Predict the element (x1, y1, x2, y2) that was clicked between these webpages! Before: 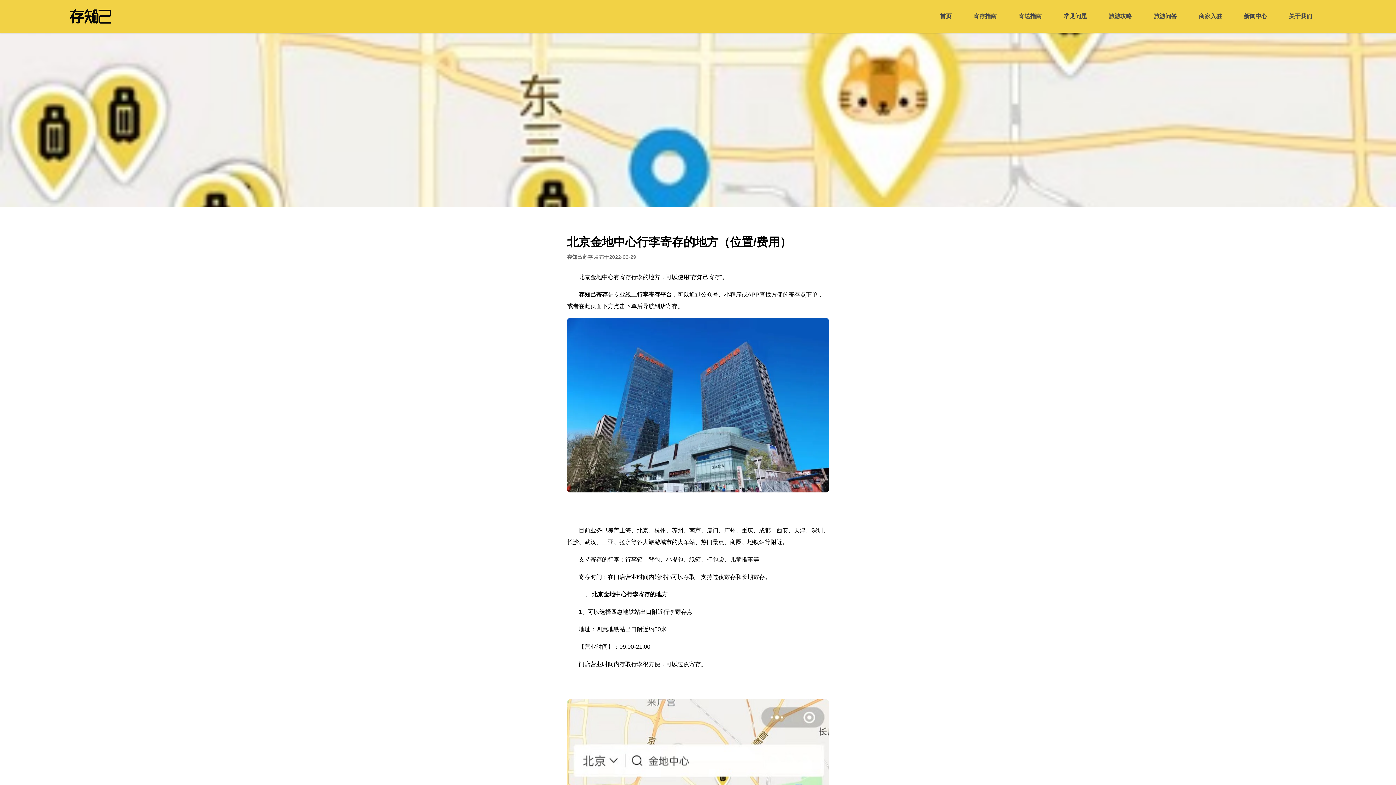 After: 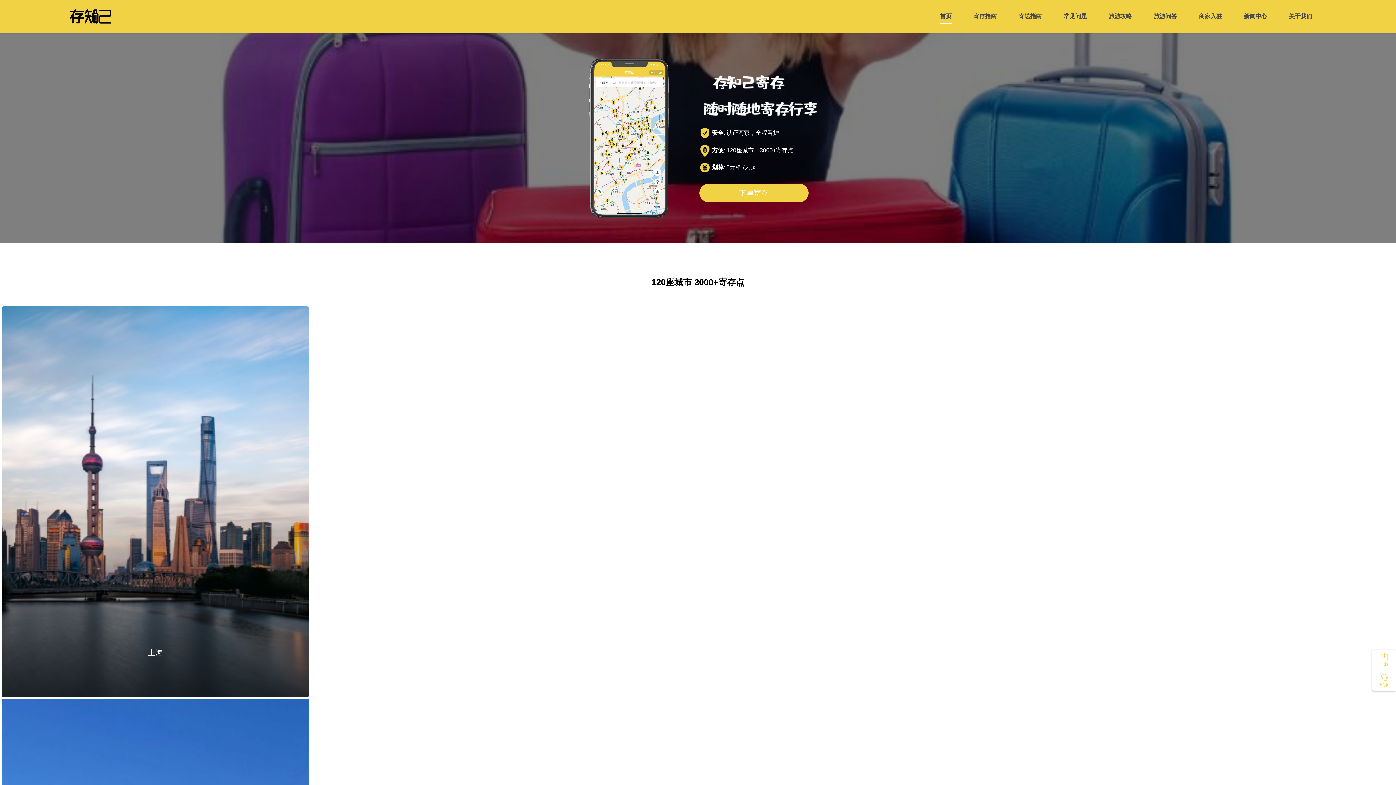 Action: bbox: (69, 9, 918, 23)